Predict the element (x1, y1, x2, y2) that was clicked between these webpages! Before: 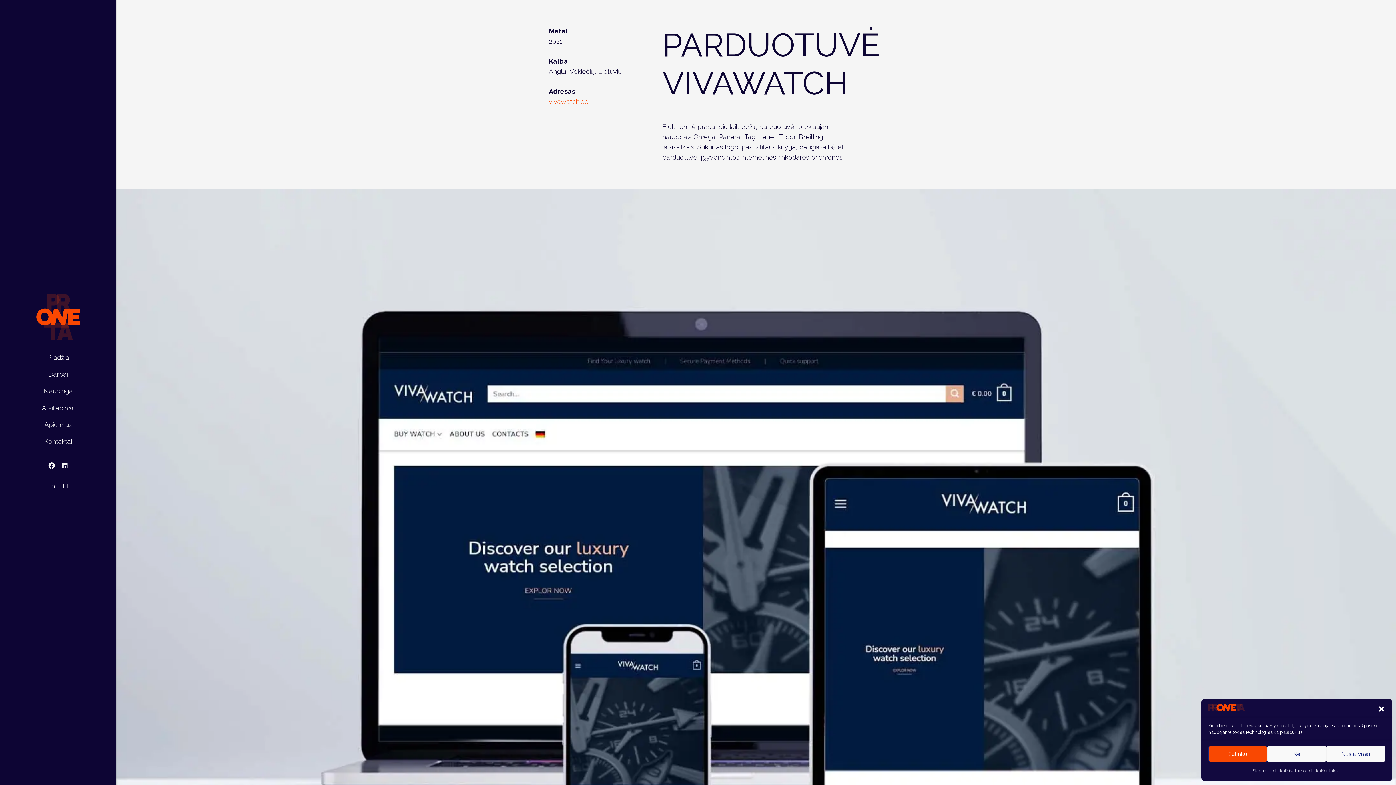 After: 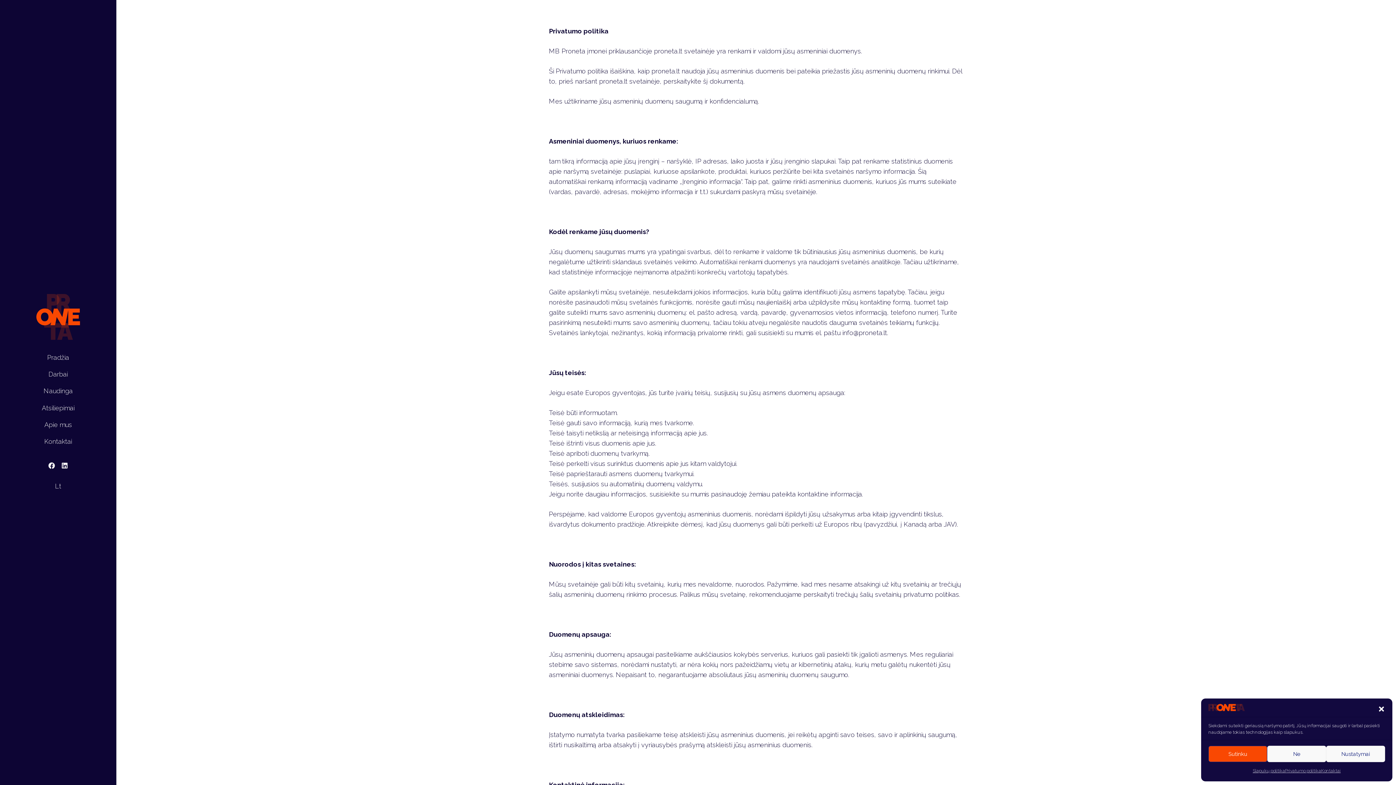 Action: bbox: (1285, 766, 1321, 776) label: Privatumo politika